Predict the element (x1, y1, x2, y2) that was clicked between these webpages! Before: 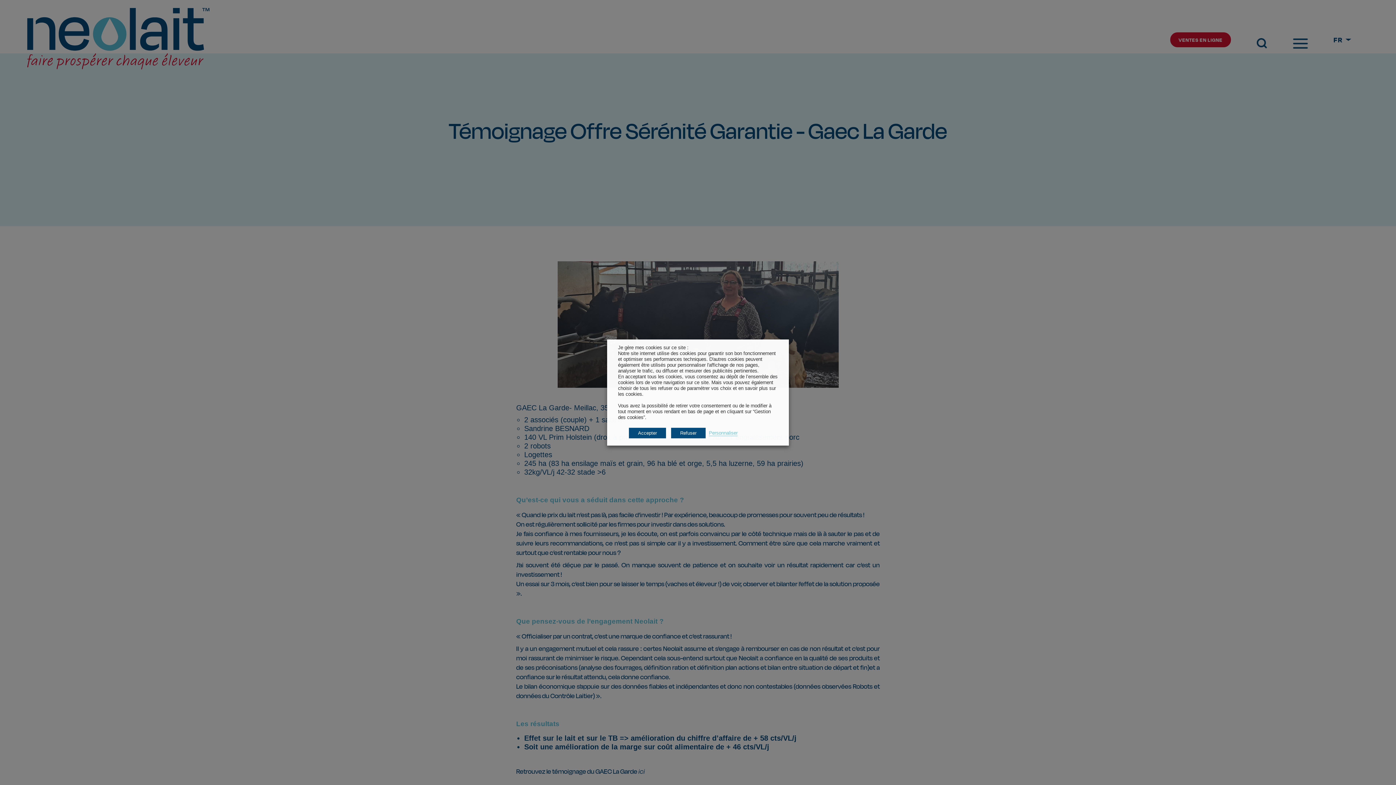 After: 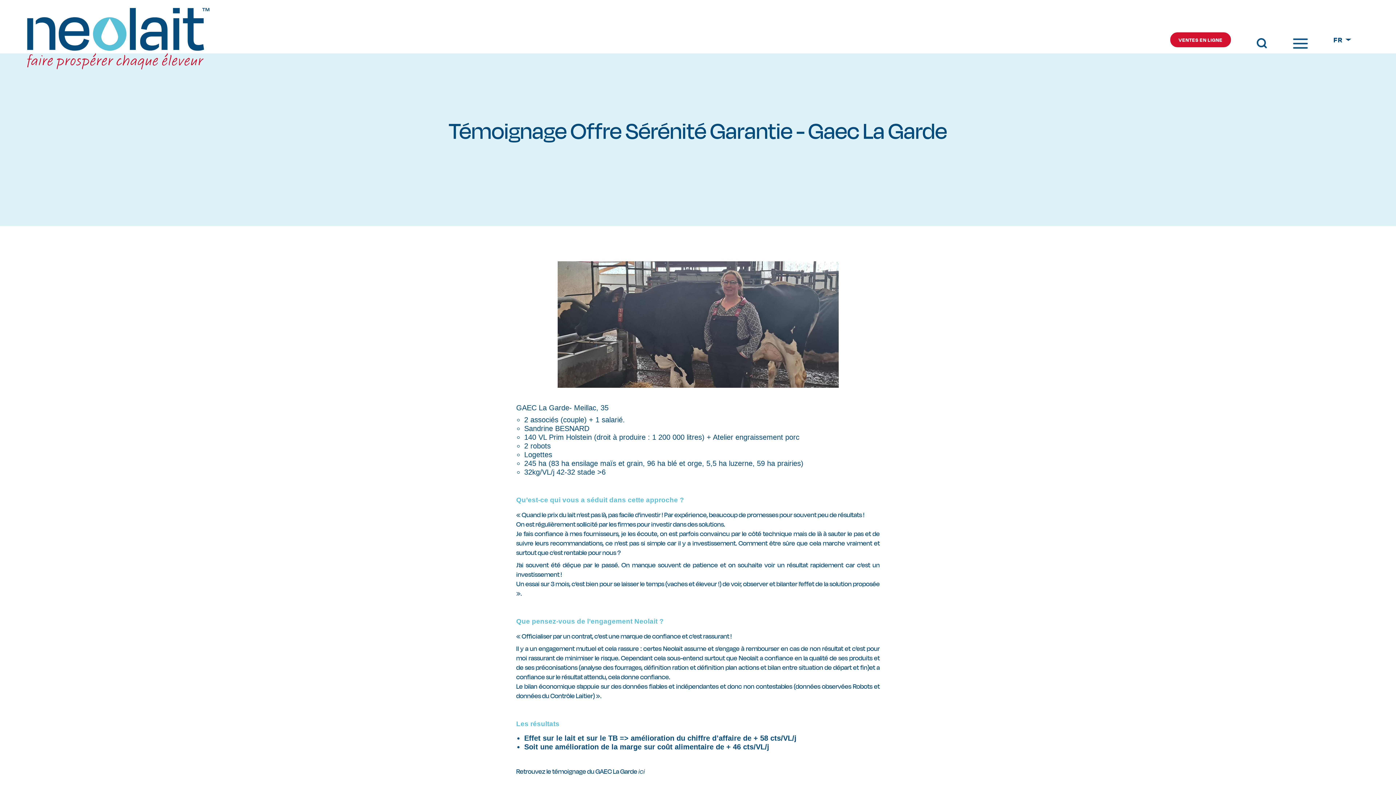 Action: label: Refuser bbox: (671, 427, 705, 438)